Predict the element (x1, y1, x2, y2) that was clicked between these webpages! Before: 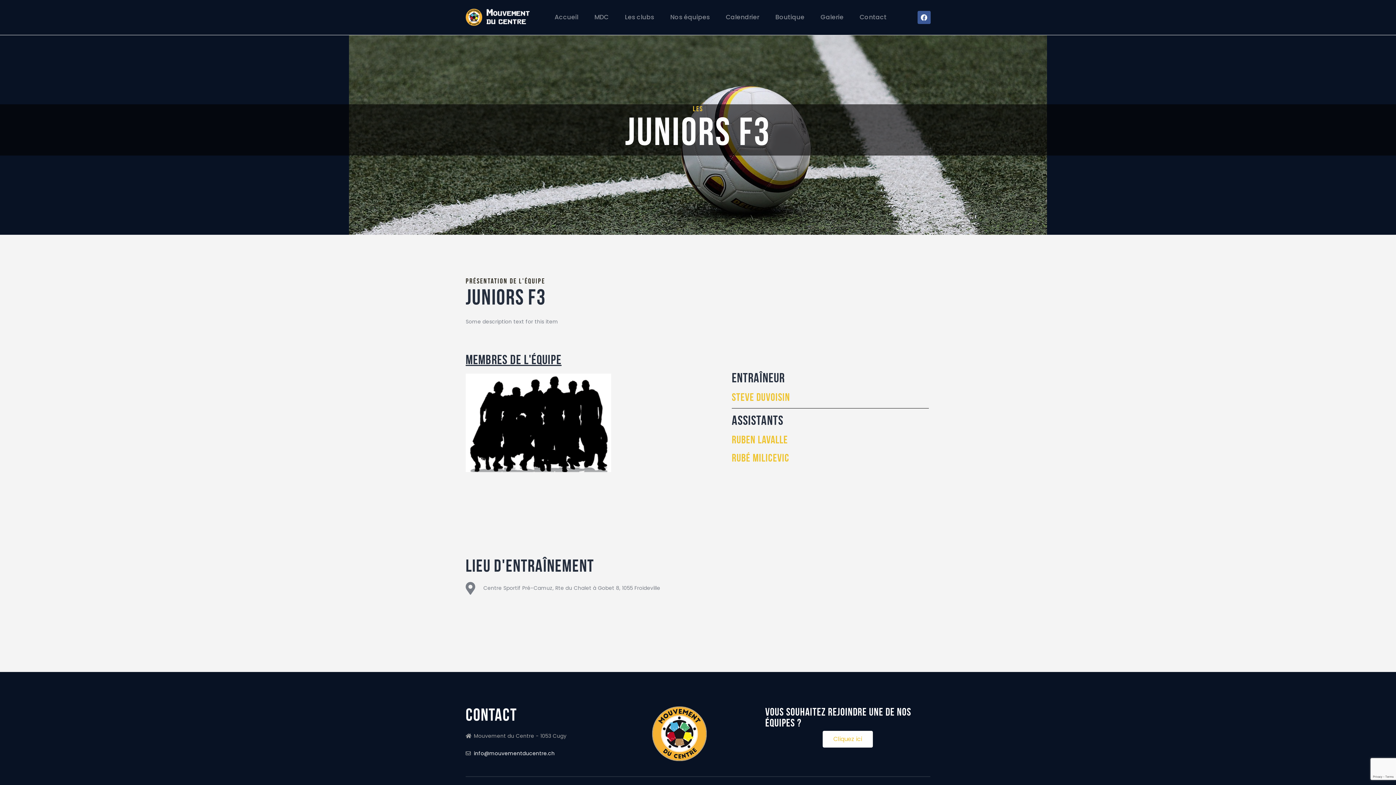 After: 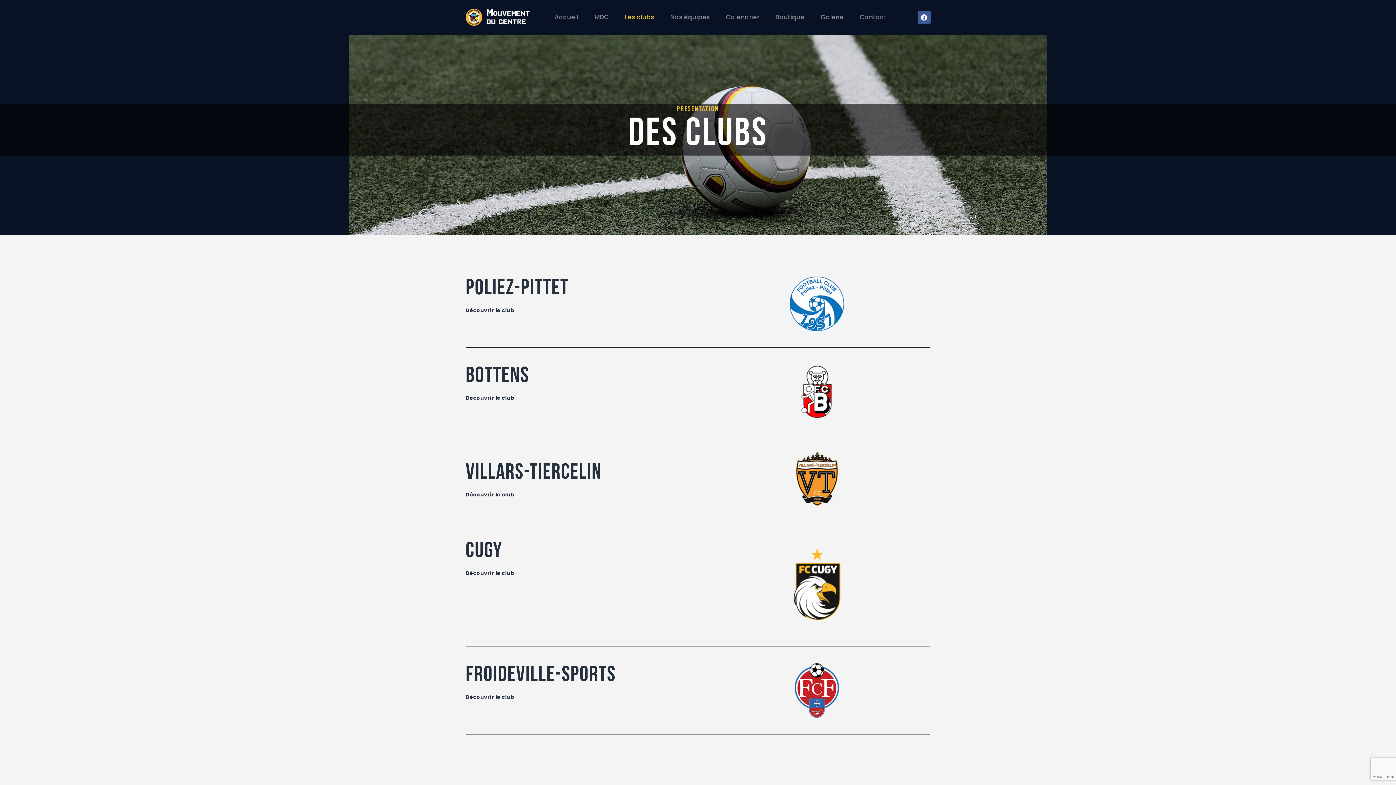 Action: label: Les clubs bbox: (616, 7, 662, 27)